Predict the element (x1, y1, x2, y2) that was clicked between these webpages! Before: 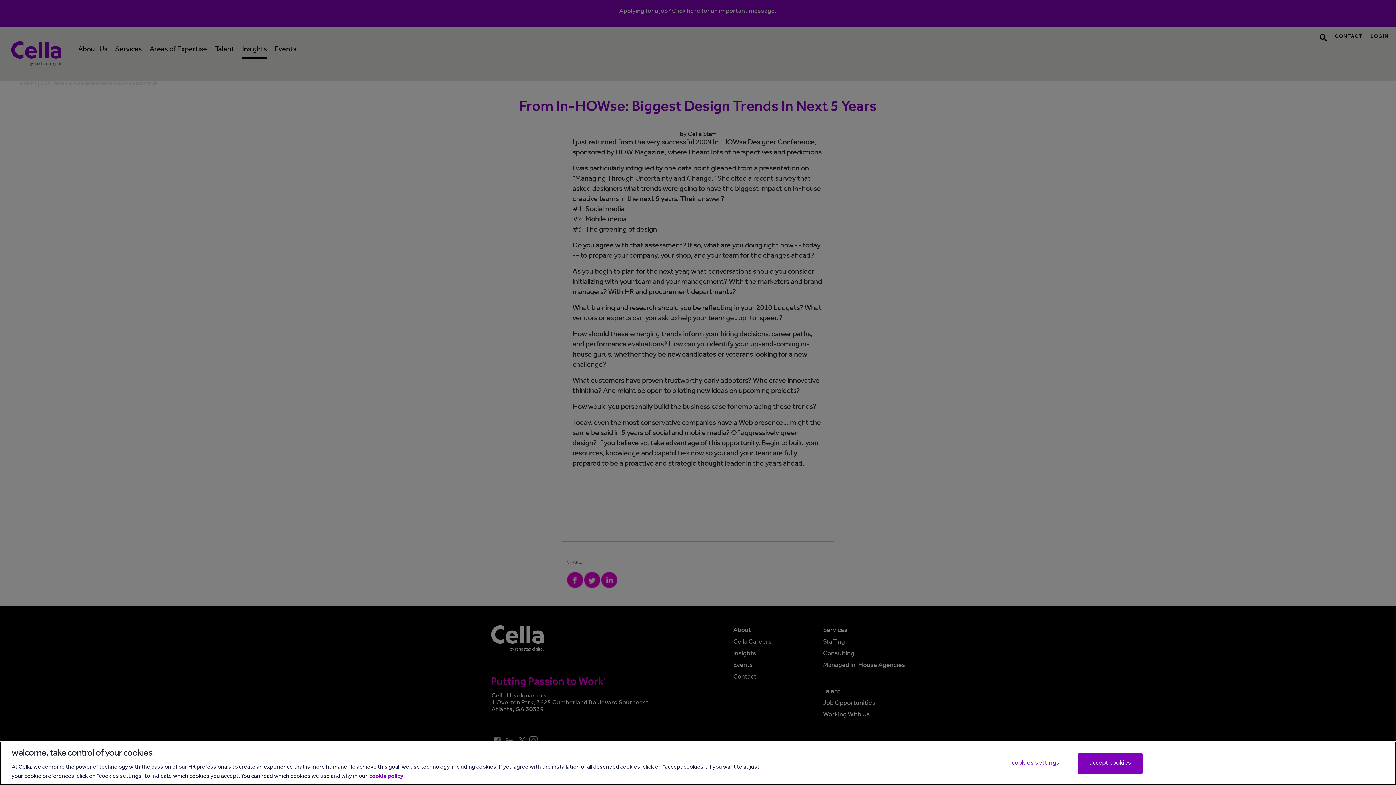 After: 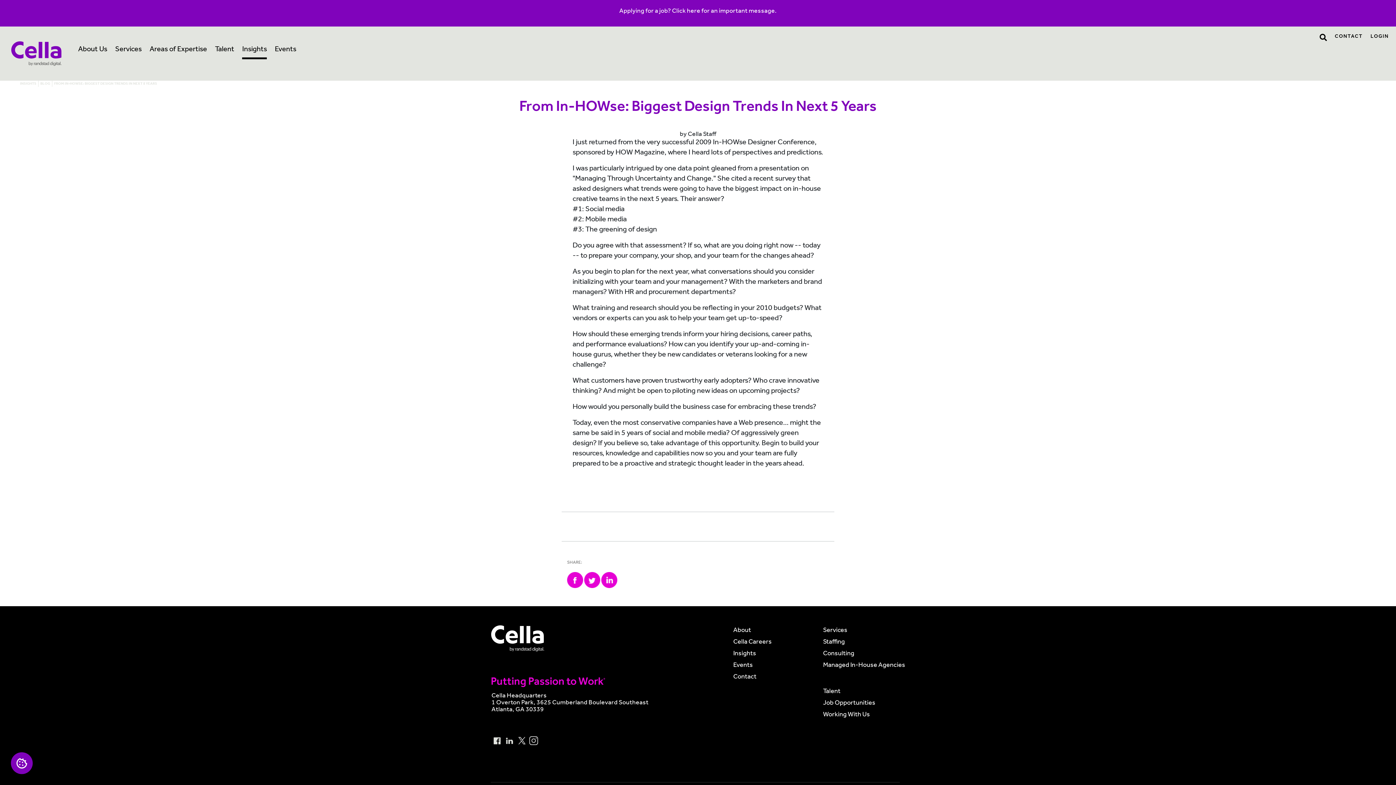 Action: label: accept cookies bbox: (1078, 753, 1142, 774)